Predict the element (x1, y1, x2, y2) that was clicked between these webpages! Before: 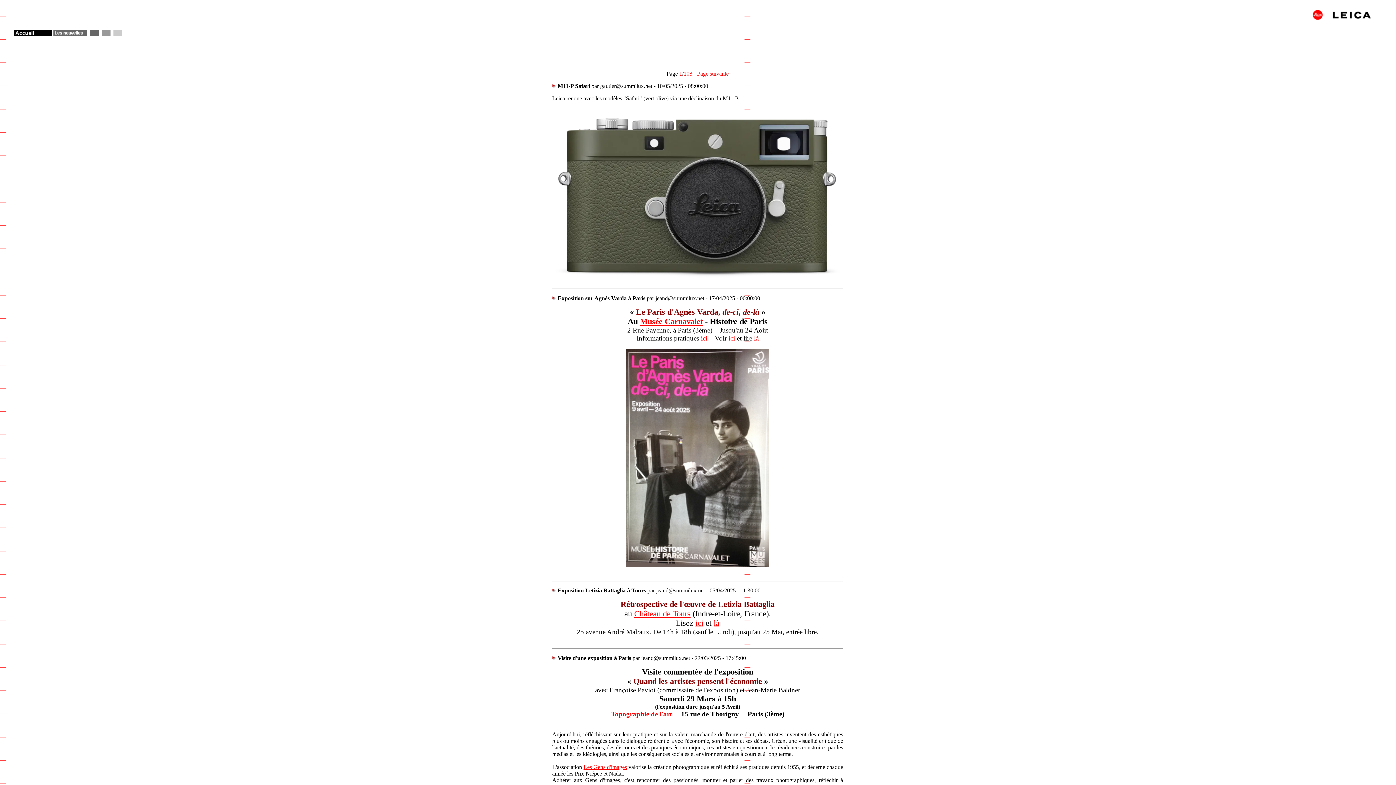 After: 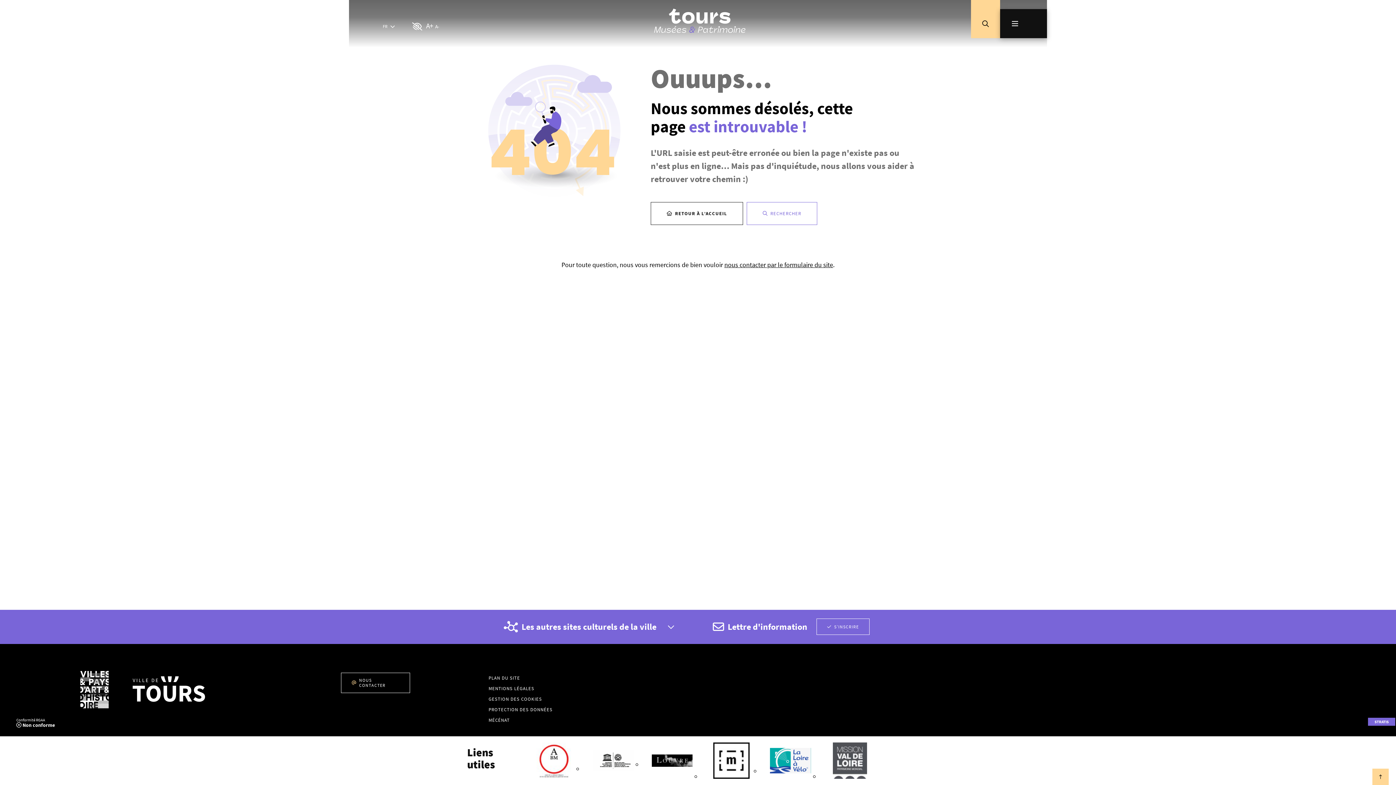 Action: bbox: (713, 618, 719, 628) label: là